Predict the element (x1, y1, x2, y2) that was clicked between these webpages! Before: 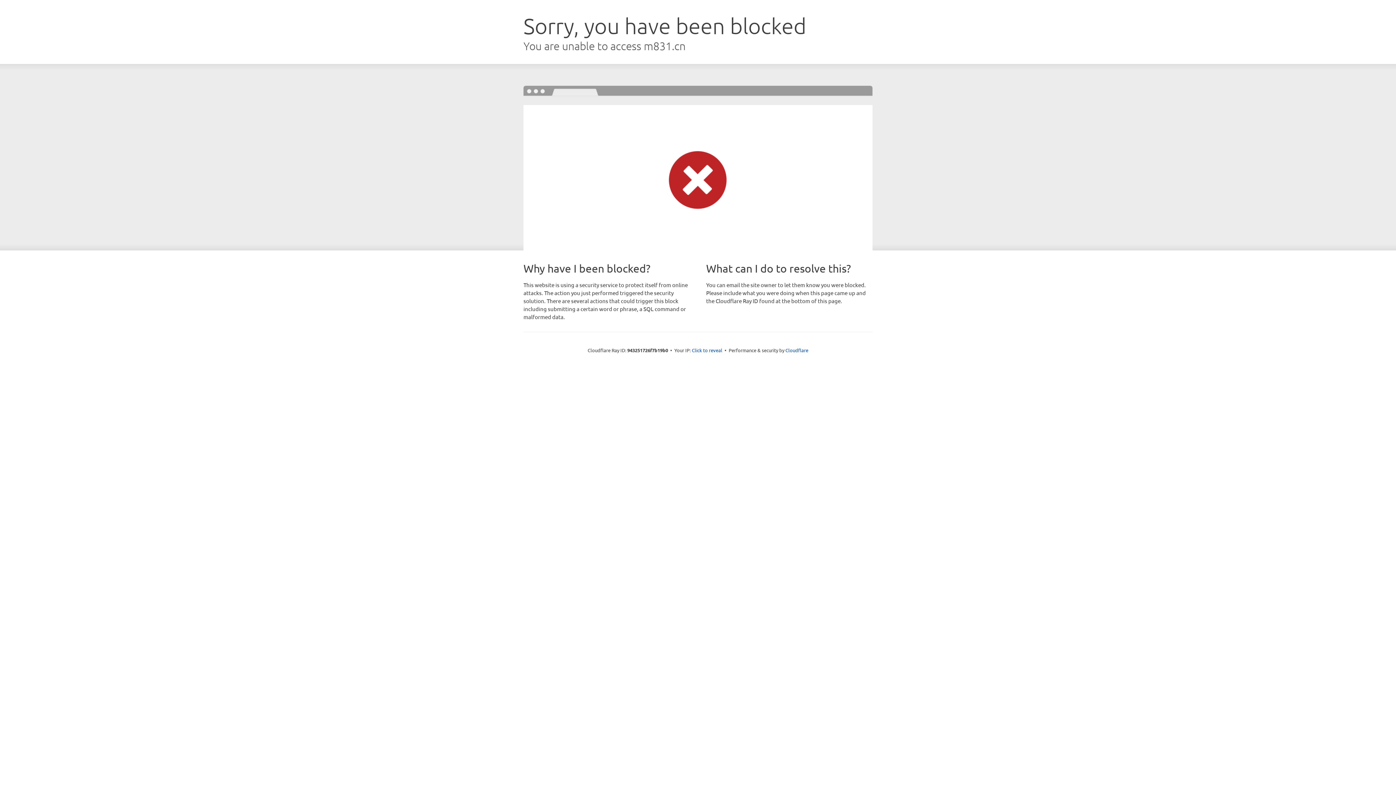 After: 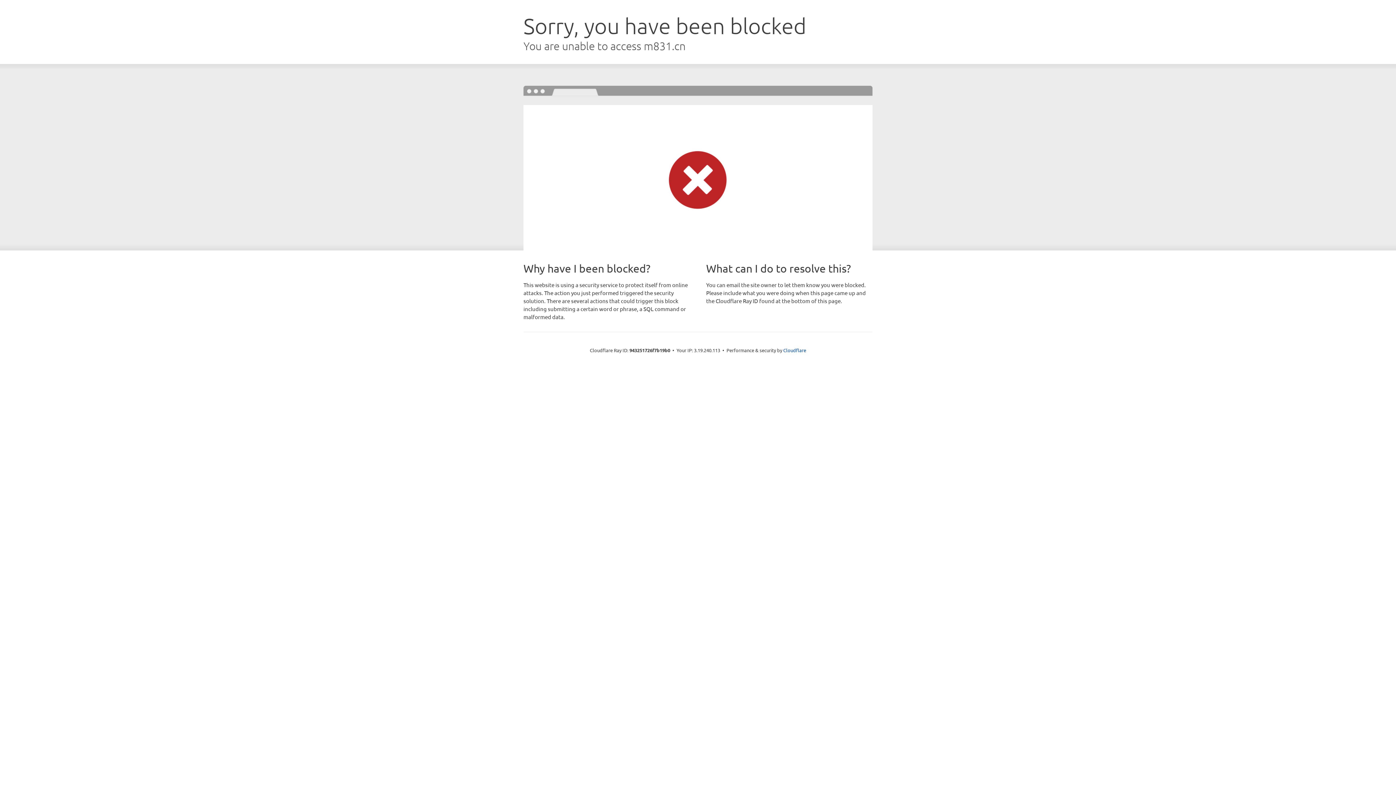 Action: bbox: (692, 346, 722, 353) label: Click to reveal